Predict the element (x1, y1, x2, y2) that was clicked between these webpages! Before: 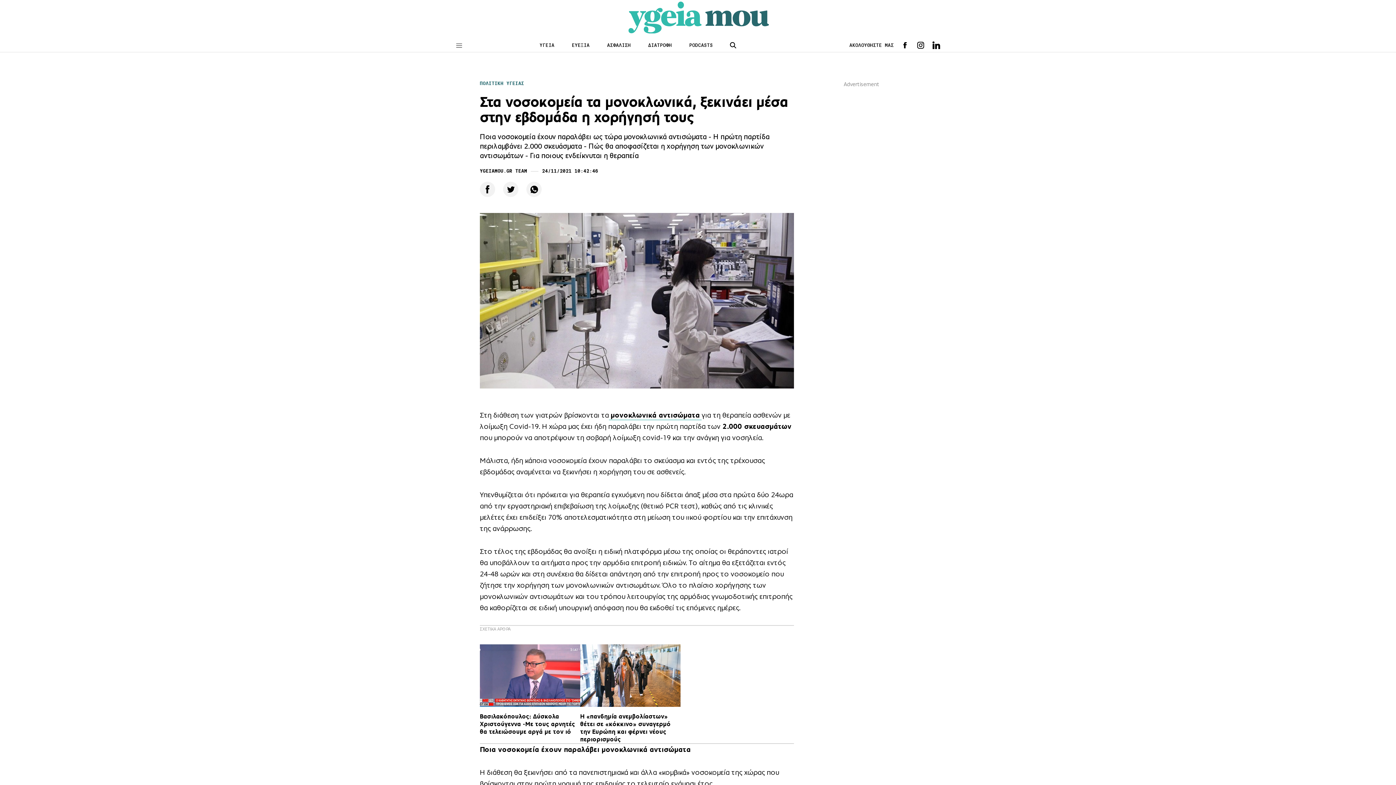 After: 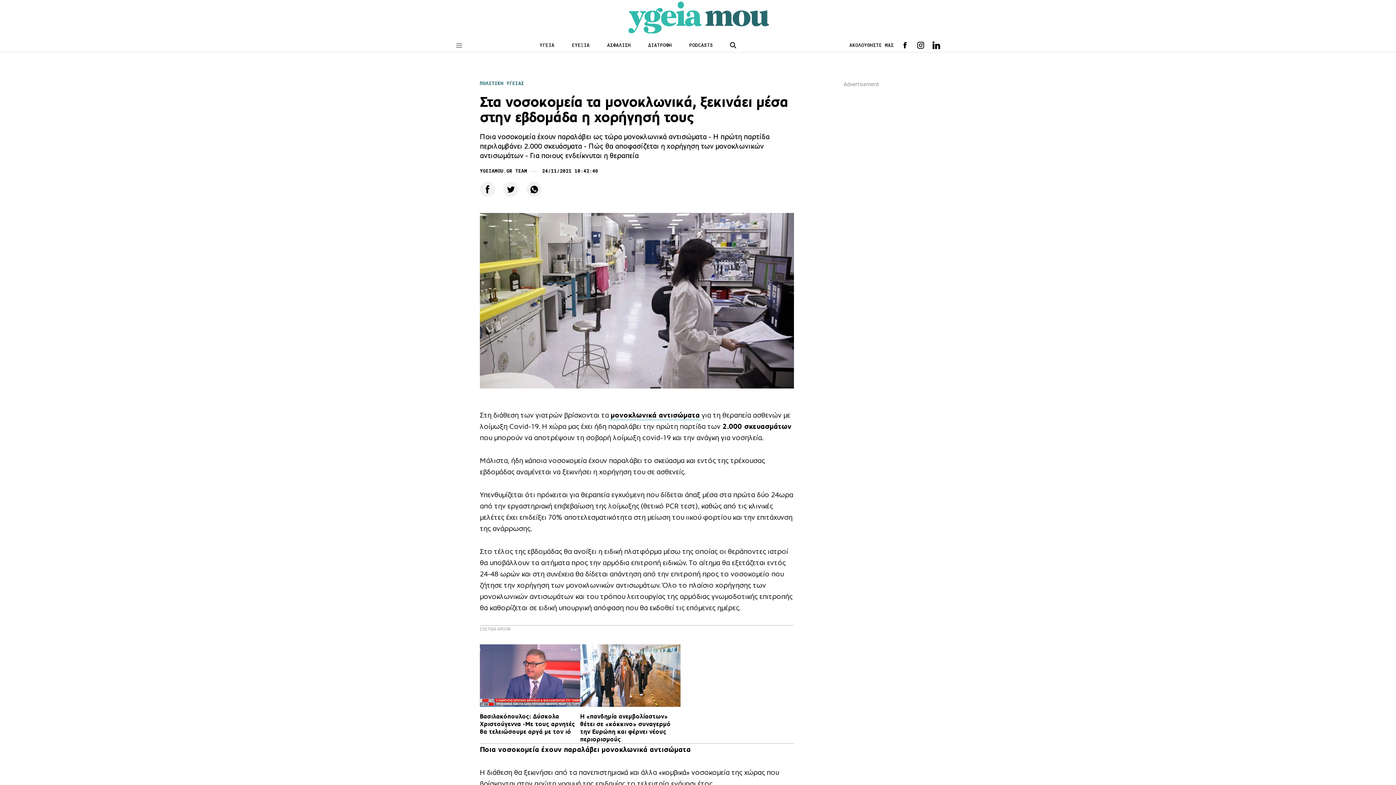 Action: bbox: (506, 185, 514, 193)